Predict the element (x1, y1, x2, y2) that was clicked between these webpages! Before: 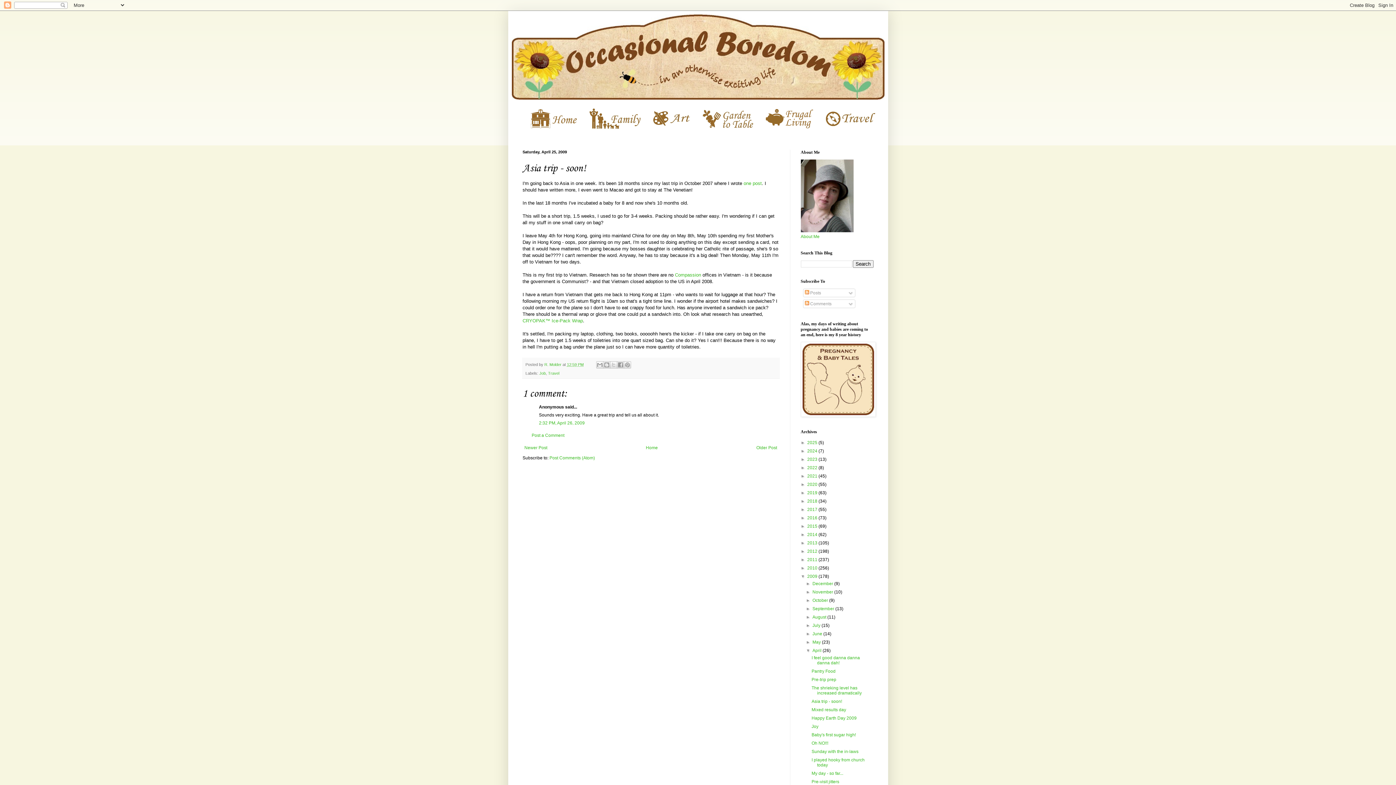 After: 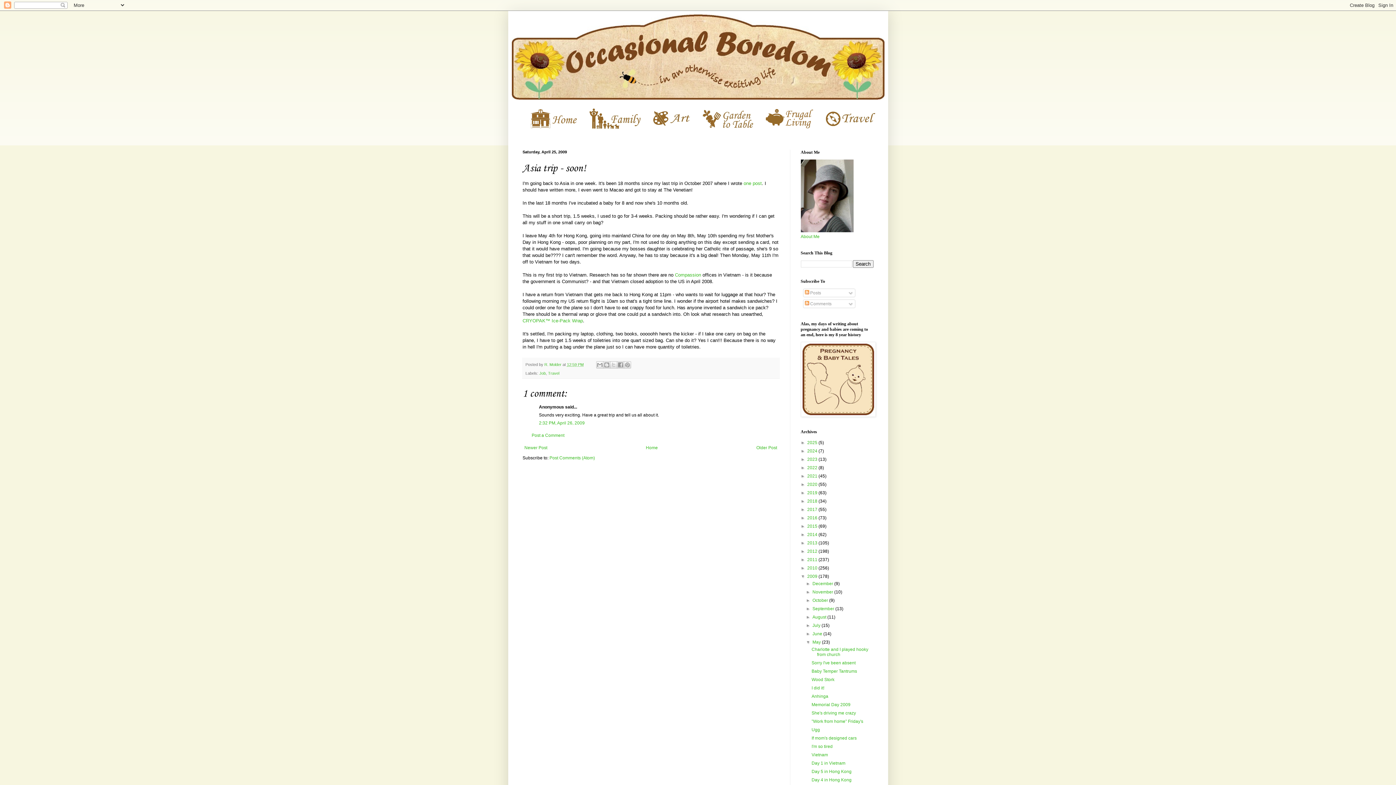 Action: bbox: (806, 640, 812, 645) label: ►  